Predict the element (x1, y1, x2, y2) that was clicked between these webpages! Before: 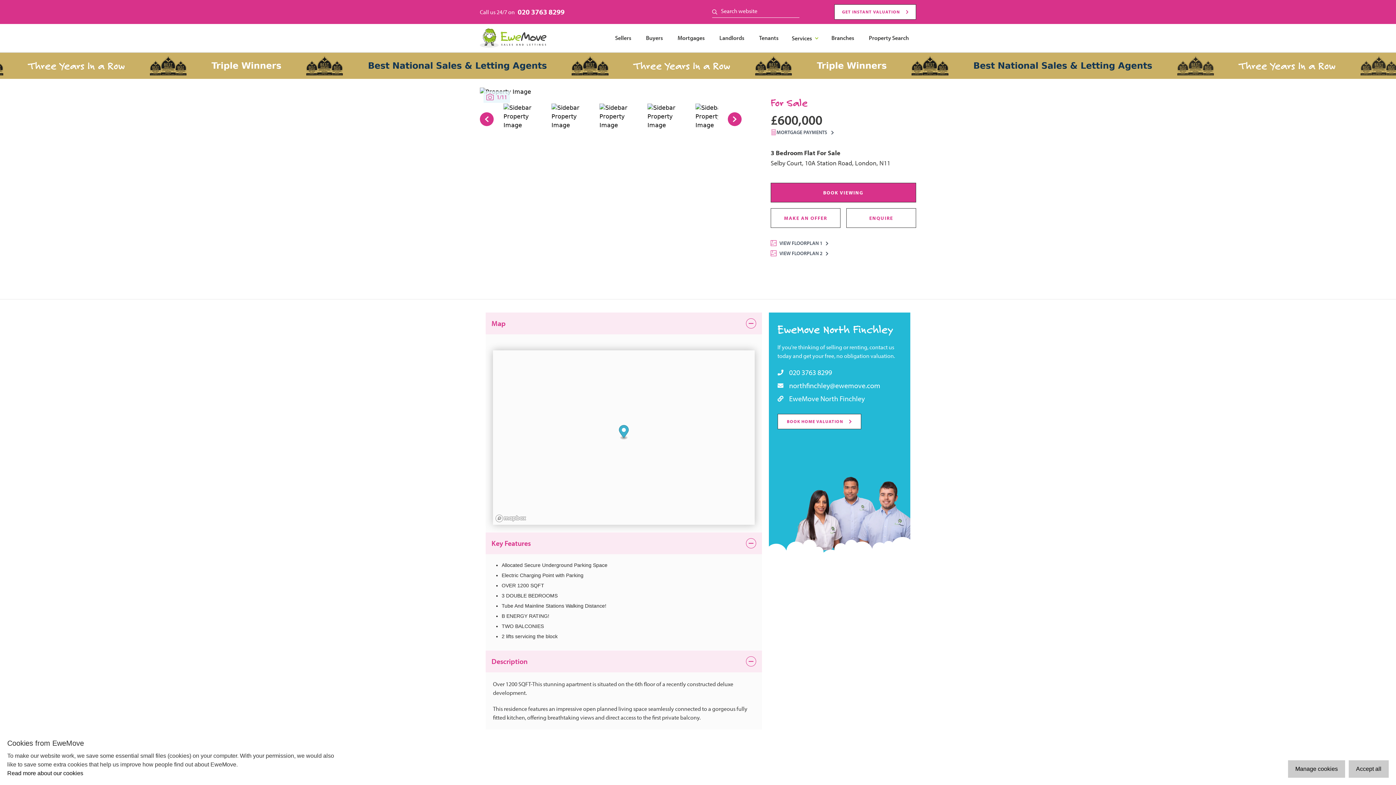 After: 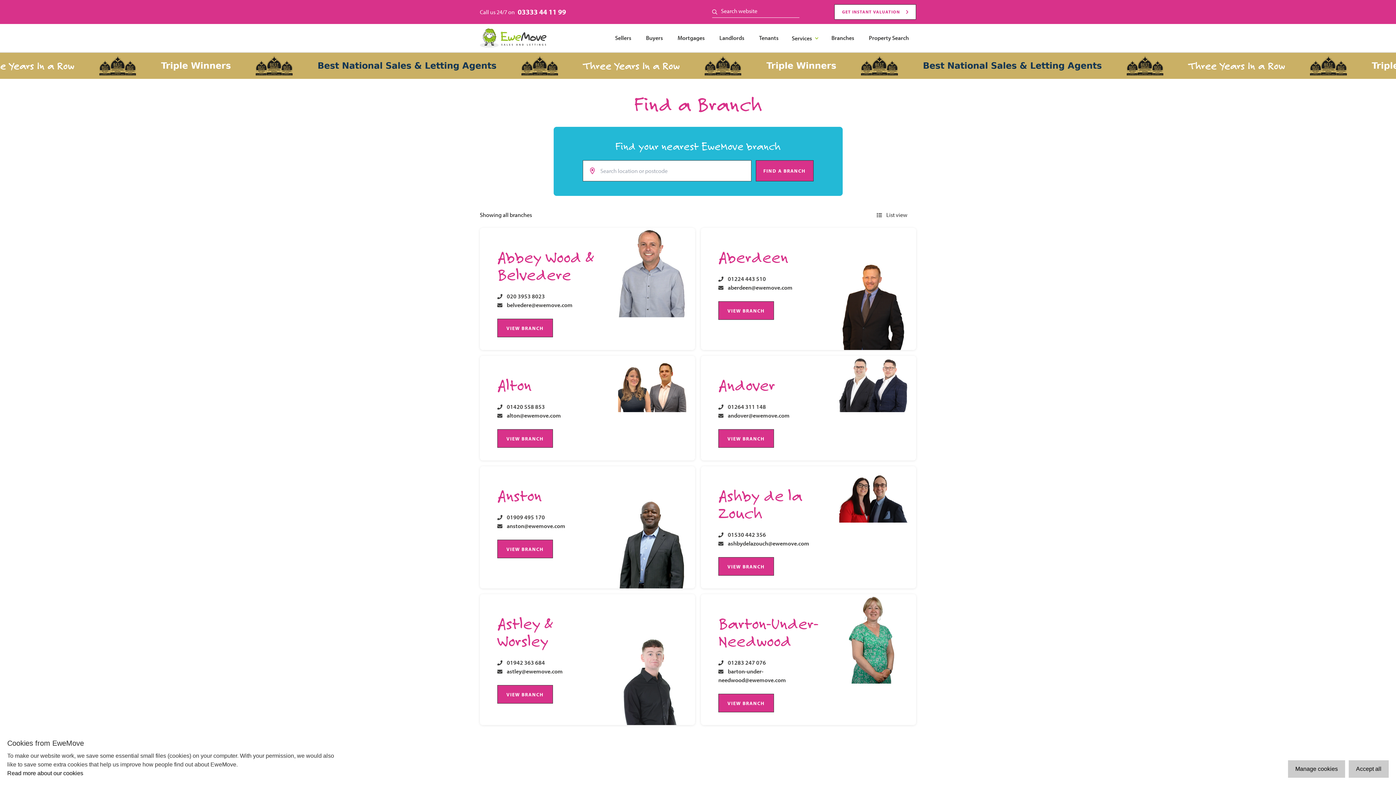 Action: bbox: (831, 33, 854, 42) label: Branches